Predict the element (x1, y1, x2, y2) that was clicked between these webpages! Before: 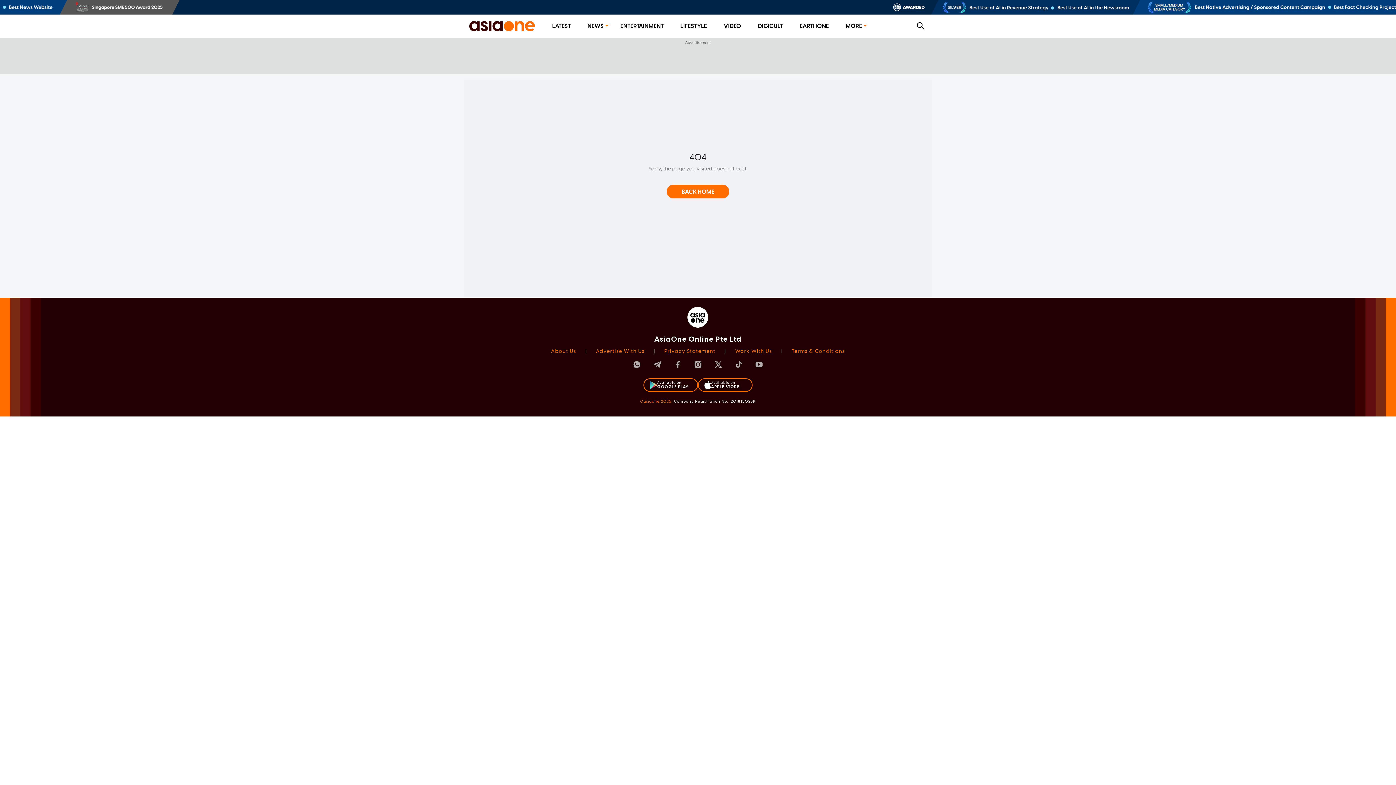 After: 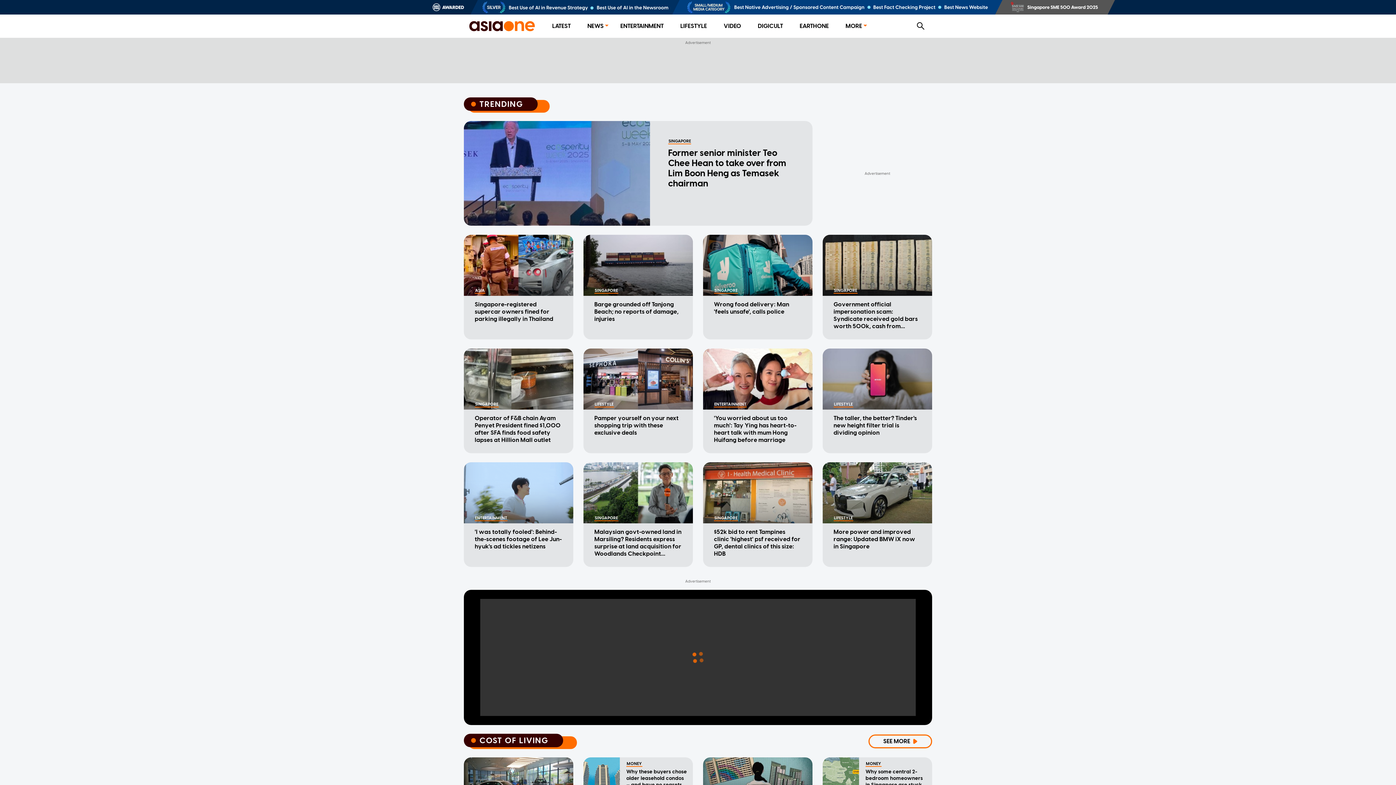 Action: bbox: (469, 22, 534, 28)